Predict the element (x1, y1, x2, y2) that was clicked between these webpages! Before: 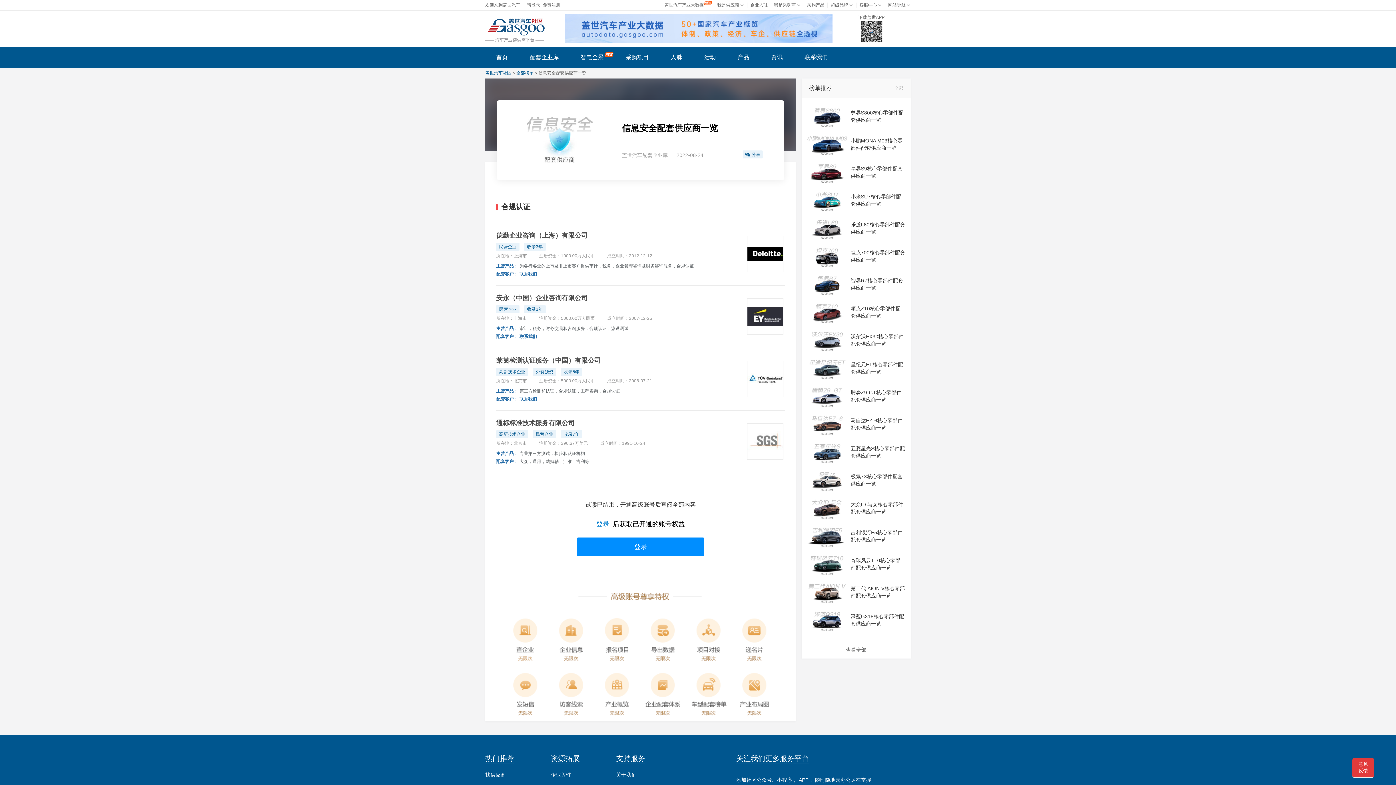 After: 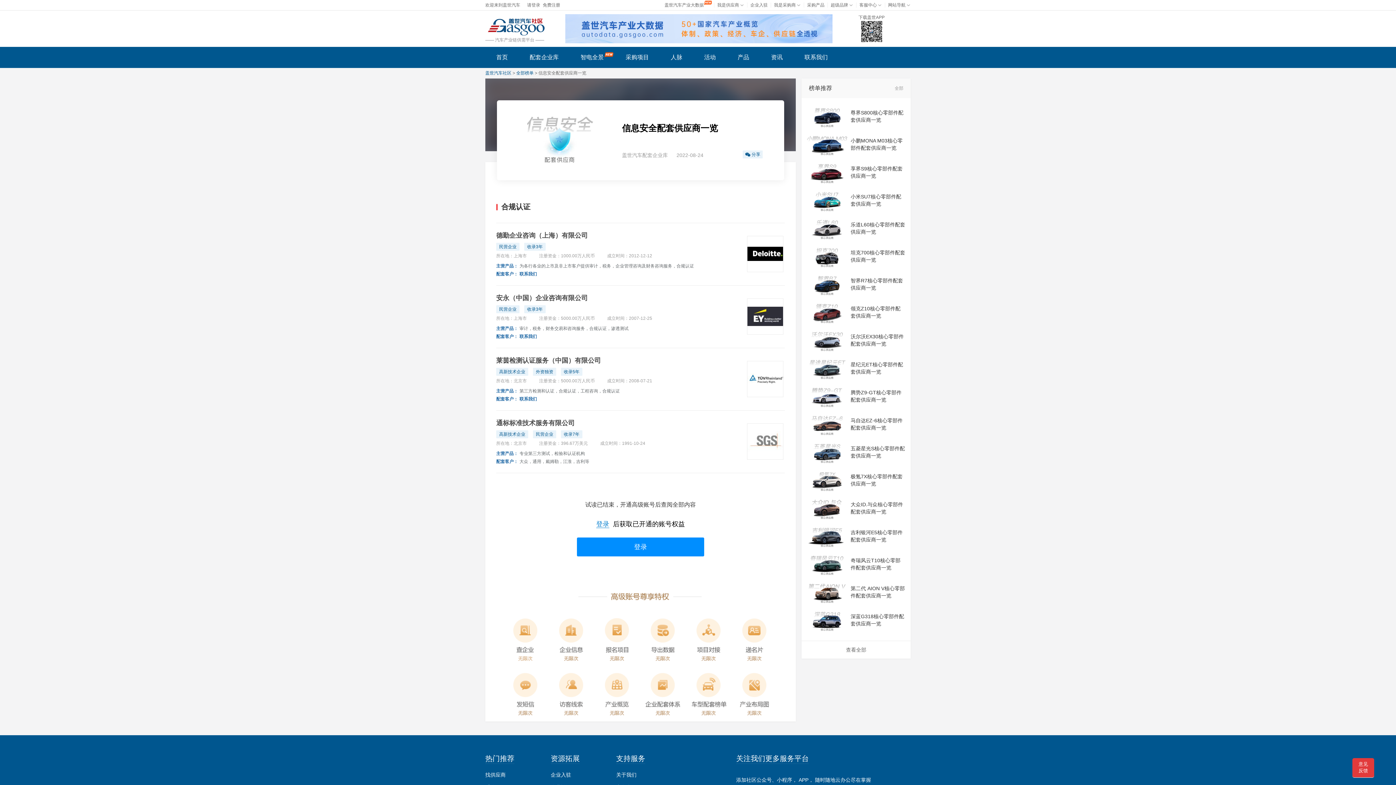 Action: bbox: (805, 609, 907, 633) label: 深蓝G318核心零部件配套供应商一览